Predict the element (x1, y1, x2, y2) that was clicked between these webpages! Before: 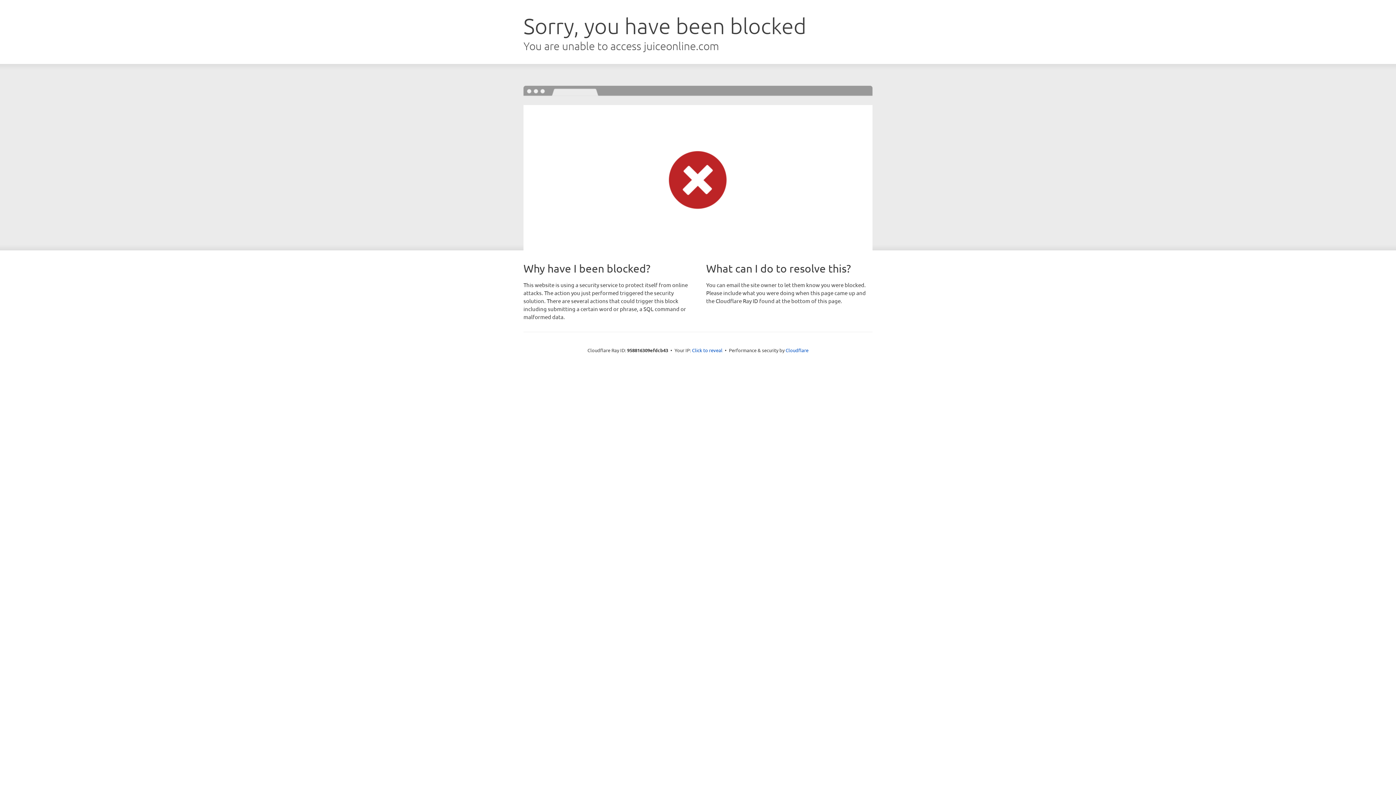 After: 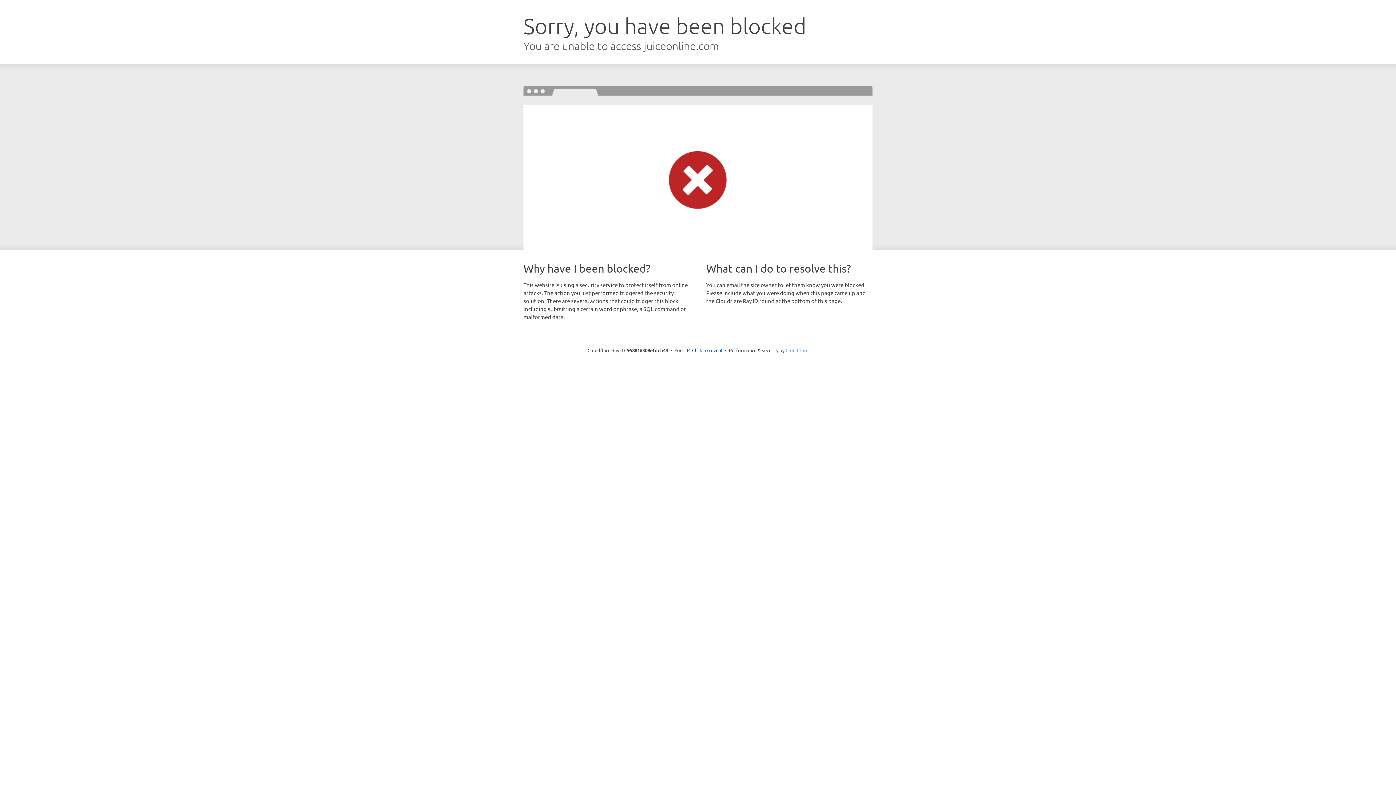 Action: bbox: (785, 347, 808, 353) label: Cloudflare